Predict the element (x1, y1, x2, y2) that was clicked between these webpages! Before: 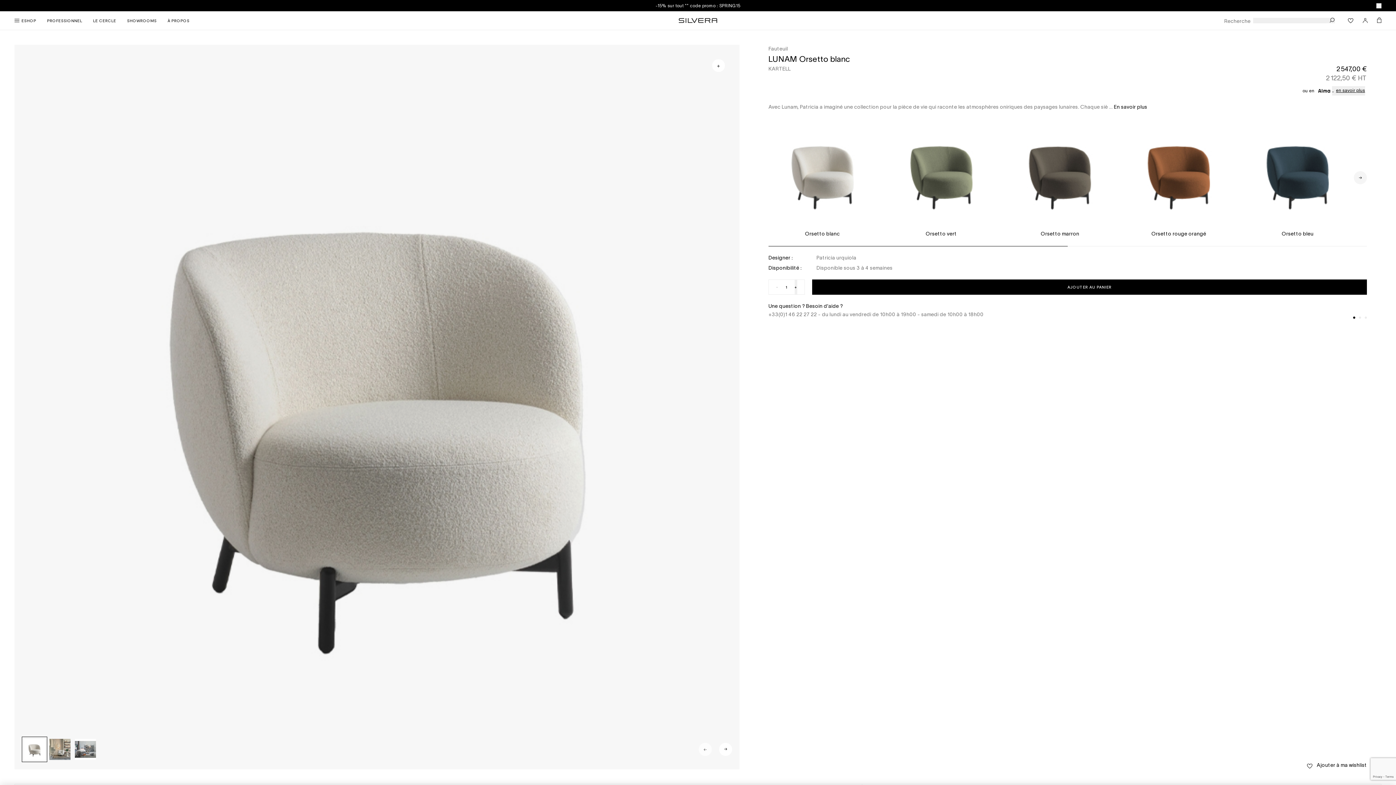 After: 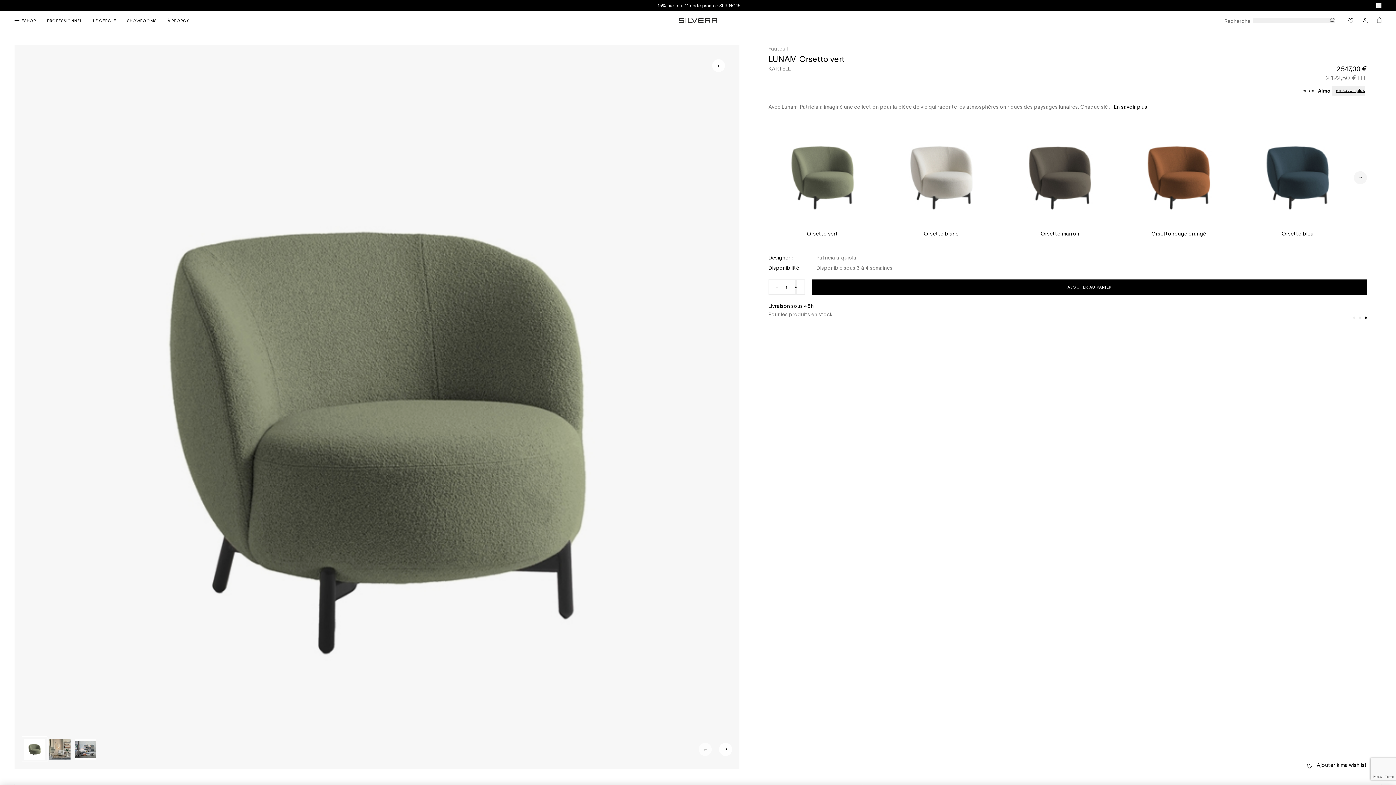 Action: label: Orsetto vert bbox: (887, 118, 995, 237)